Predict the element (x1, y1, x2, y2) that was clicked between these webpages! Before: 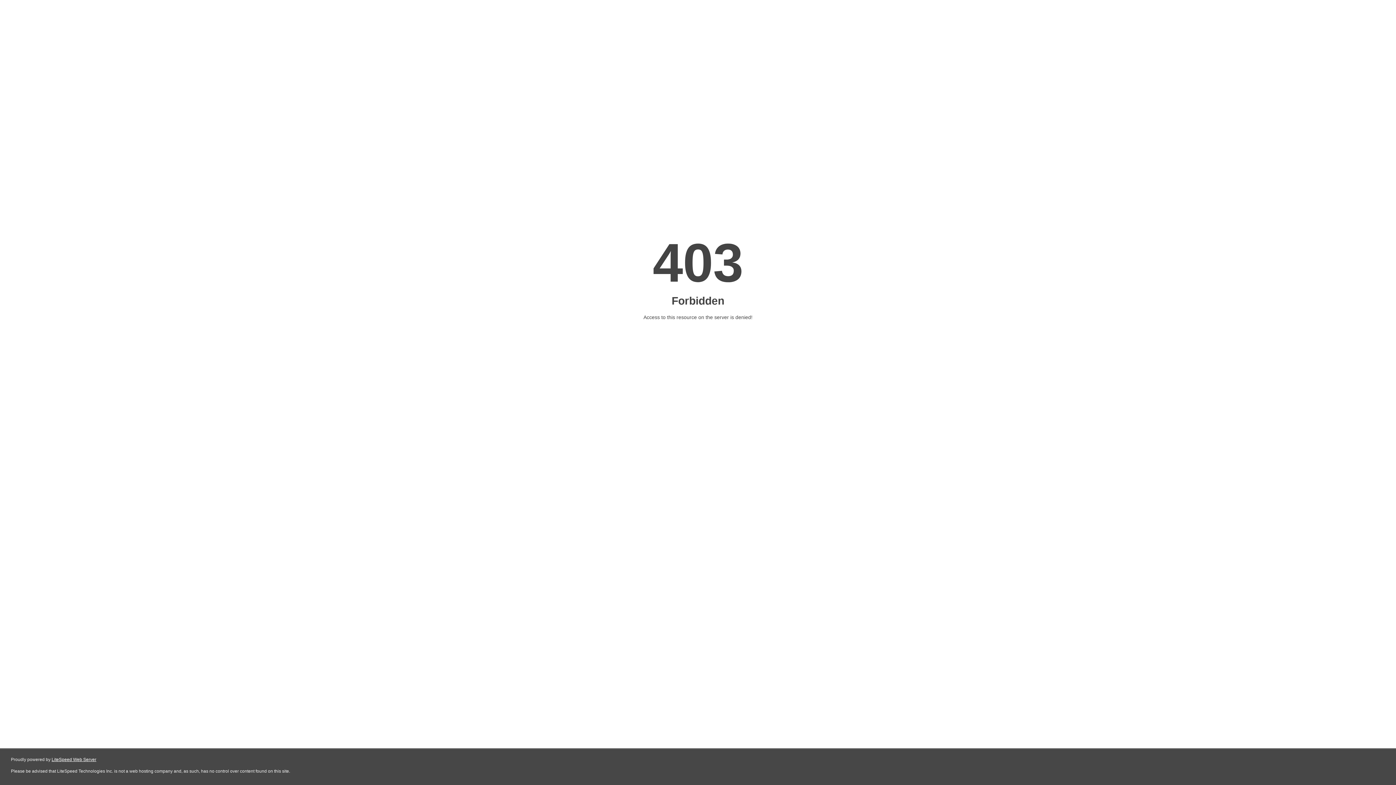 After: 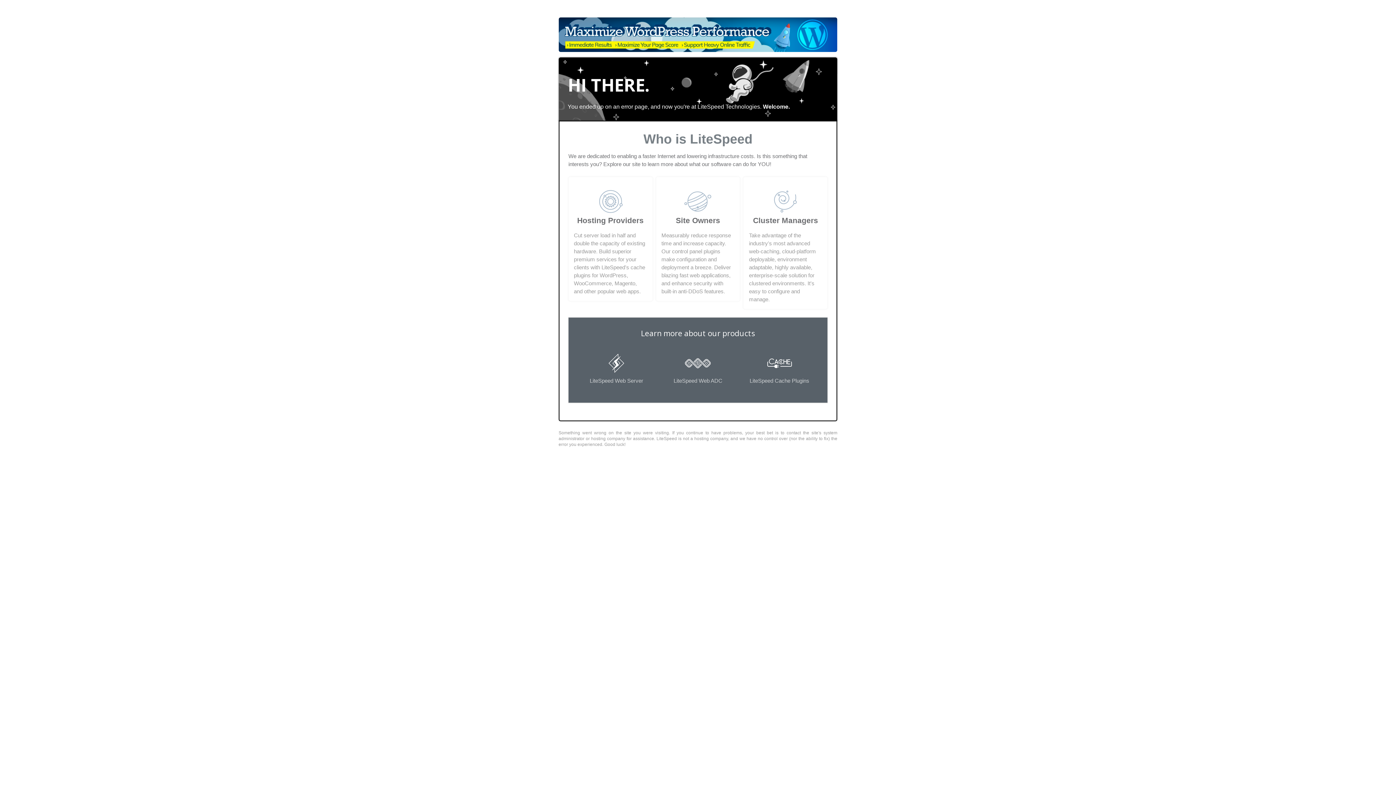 Action: bbox: (51, 757, 96, 762) label: LiteSpeed Web Server